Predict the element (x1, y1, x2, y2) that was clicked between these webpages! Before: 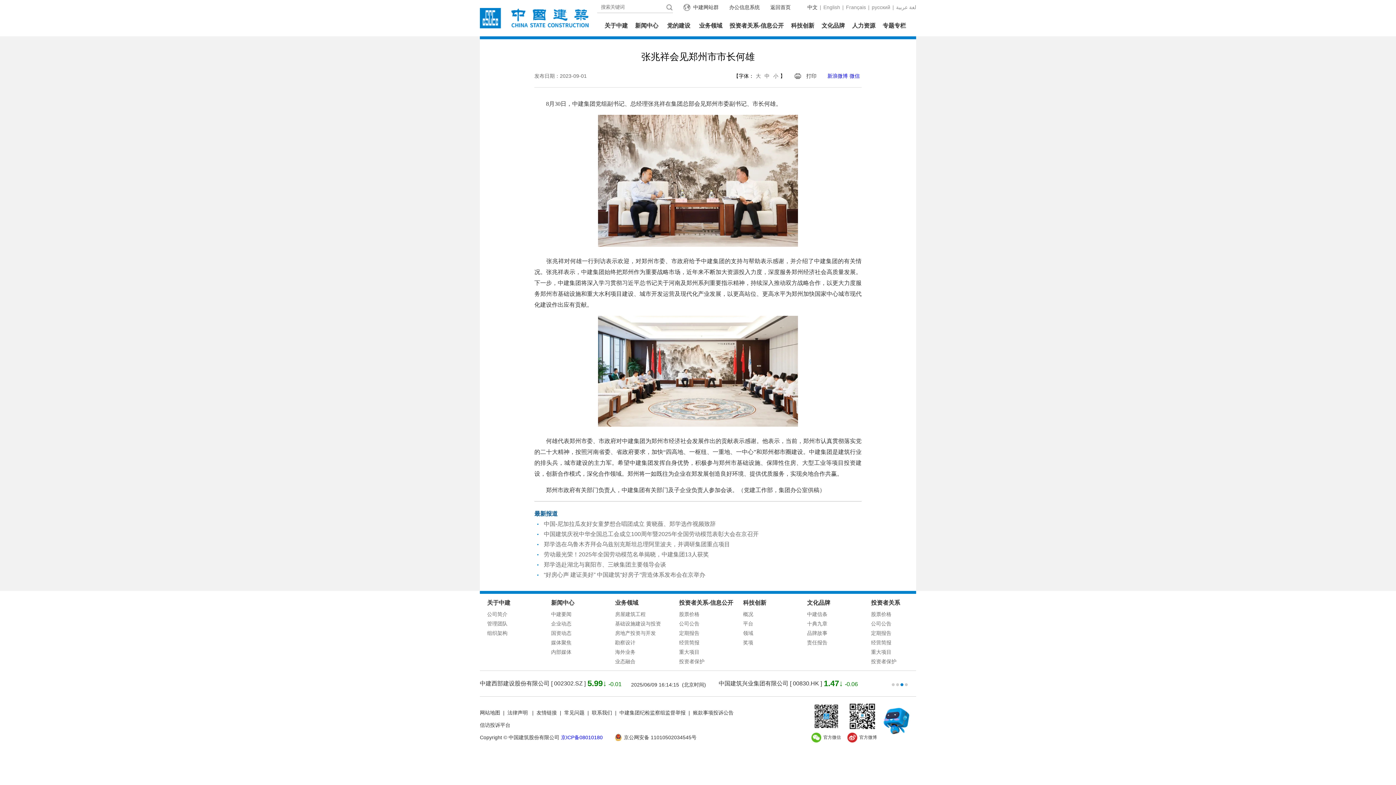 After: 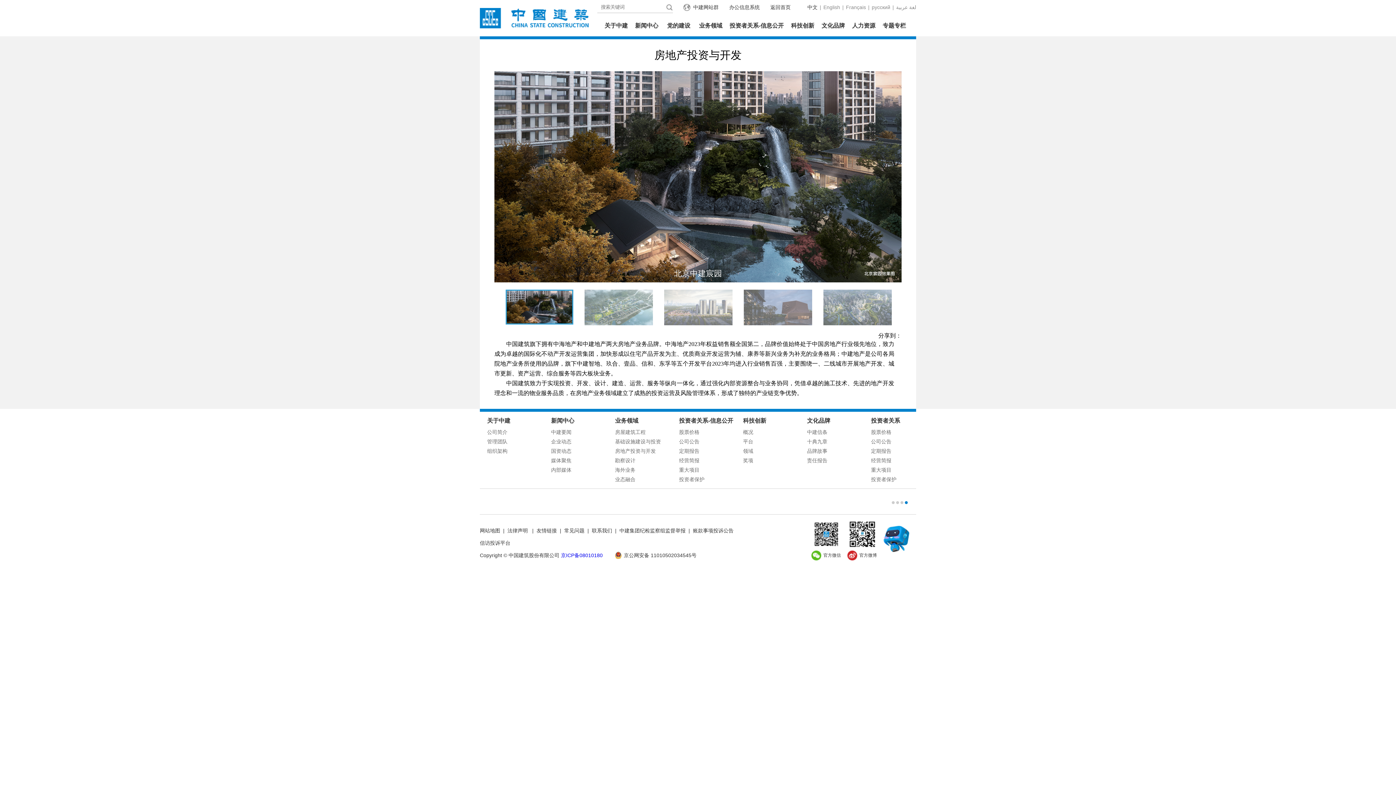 Action: bbox: (615, 628, 679, 638) label: 房地产投资与开发